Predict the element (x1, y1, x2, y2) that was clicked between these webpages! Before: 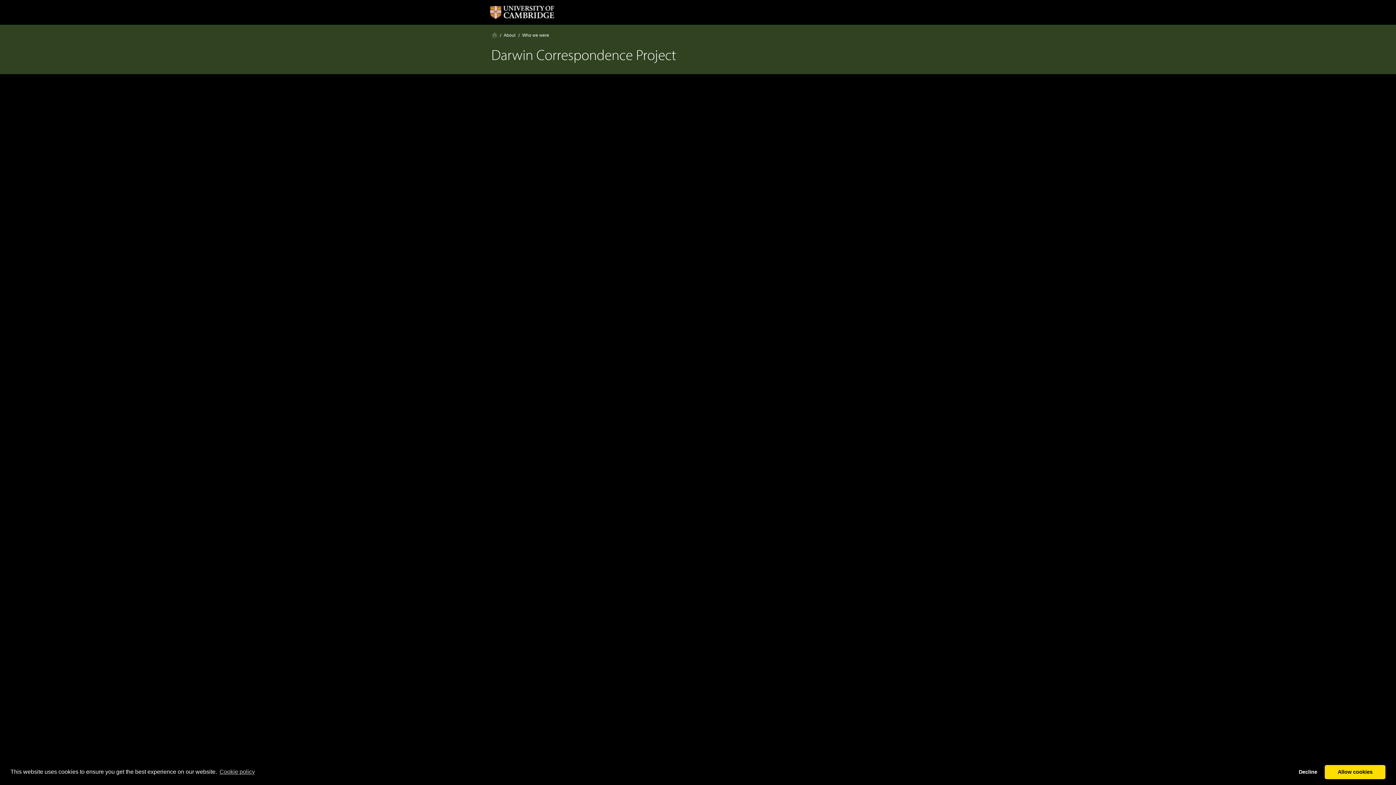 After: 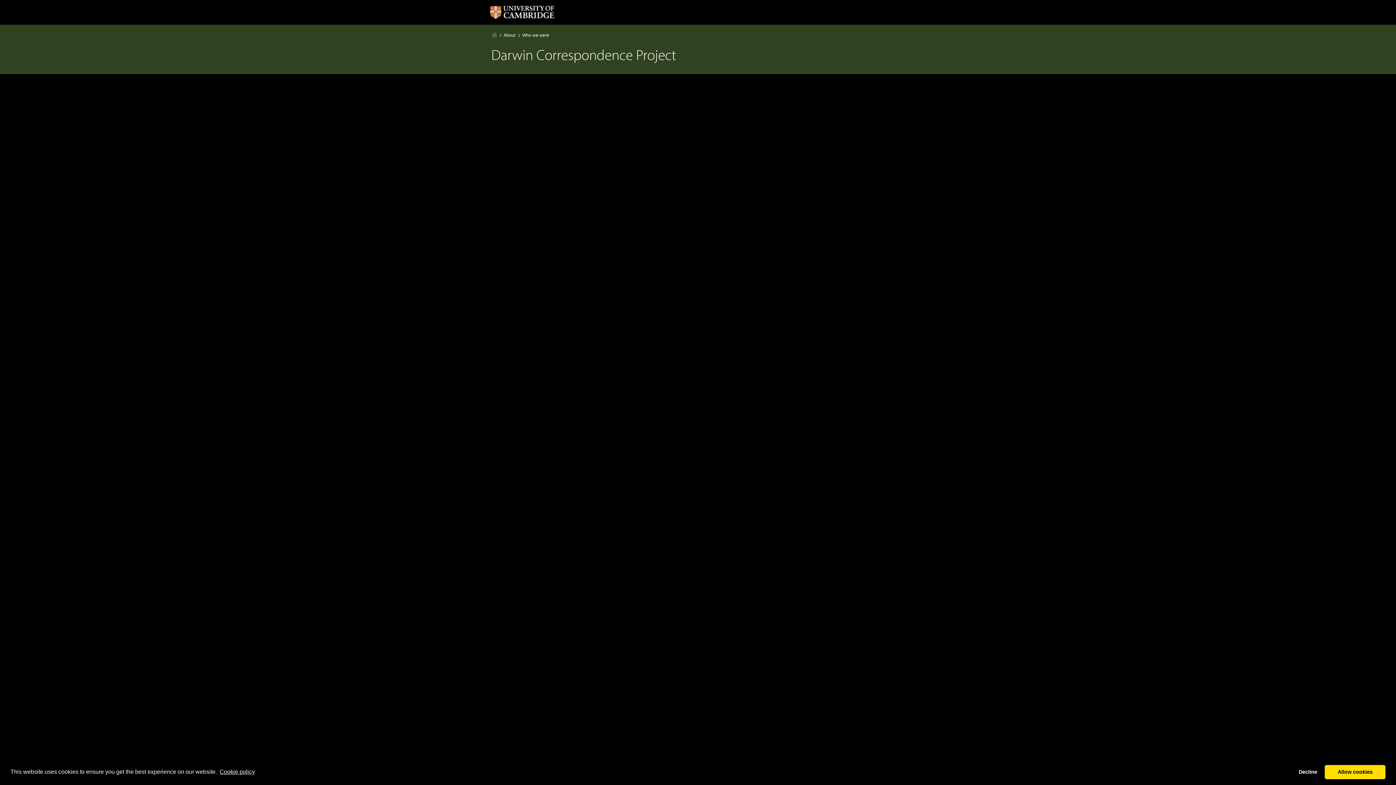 Action: label: learn more about cookies bbox: (218, 766, 256, 777)